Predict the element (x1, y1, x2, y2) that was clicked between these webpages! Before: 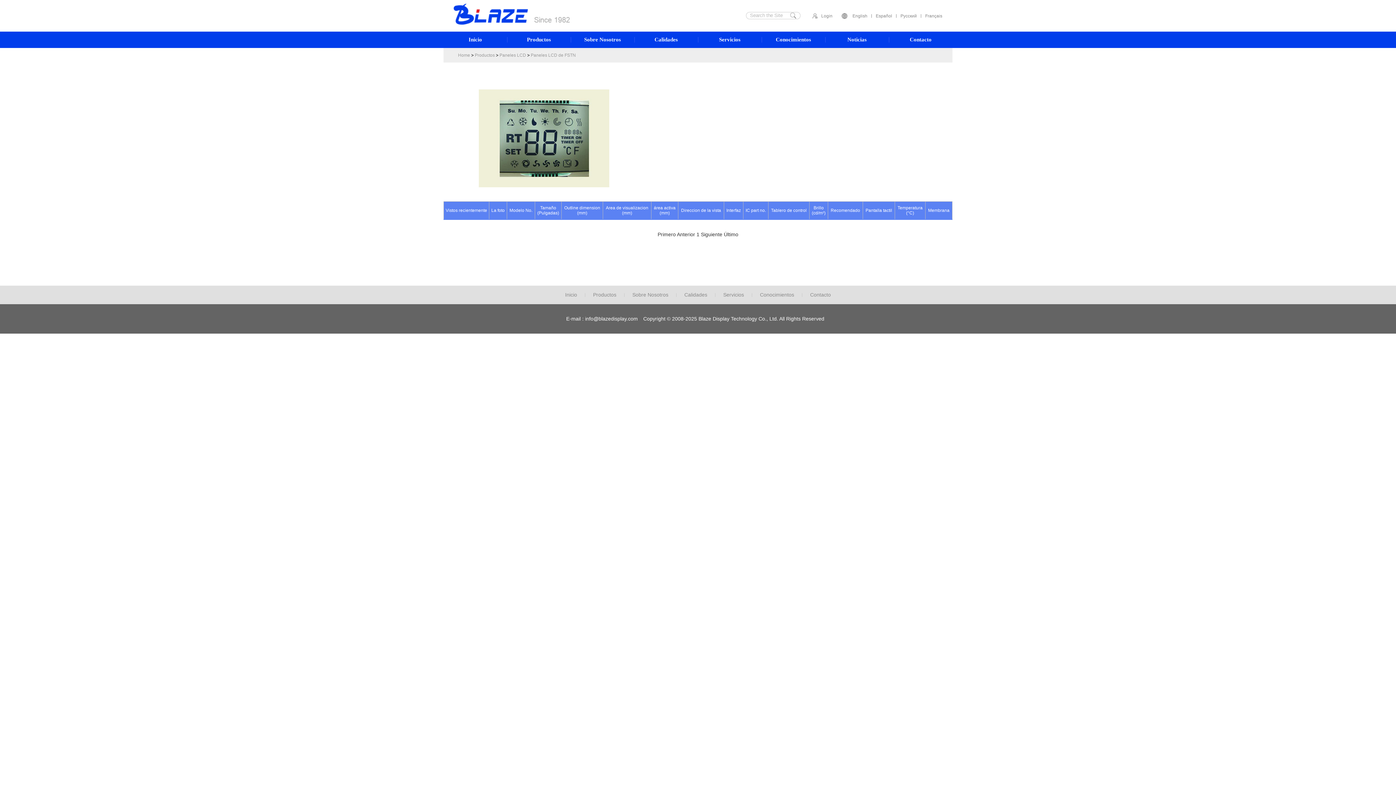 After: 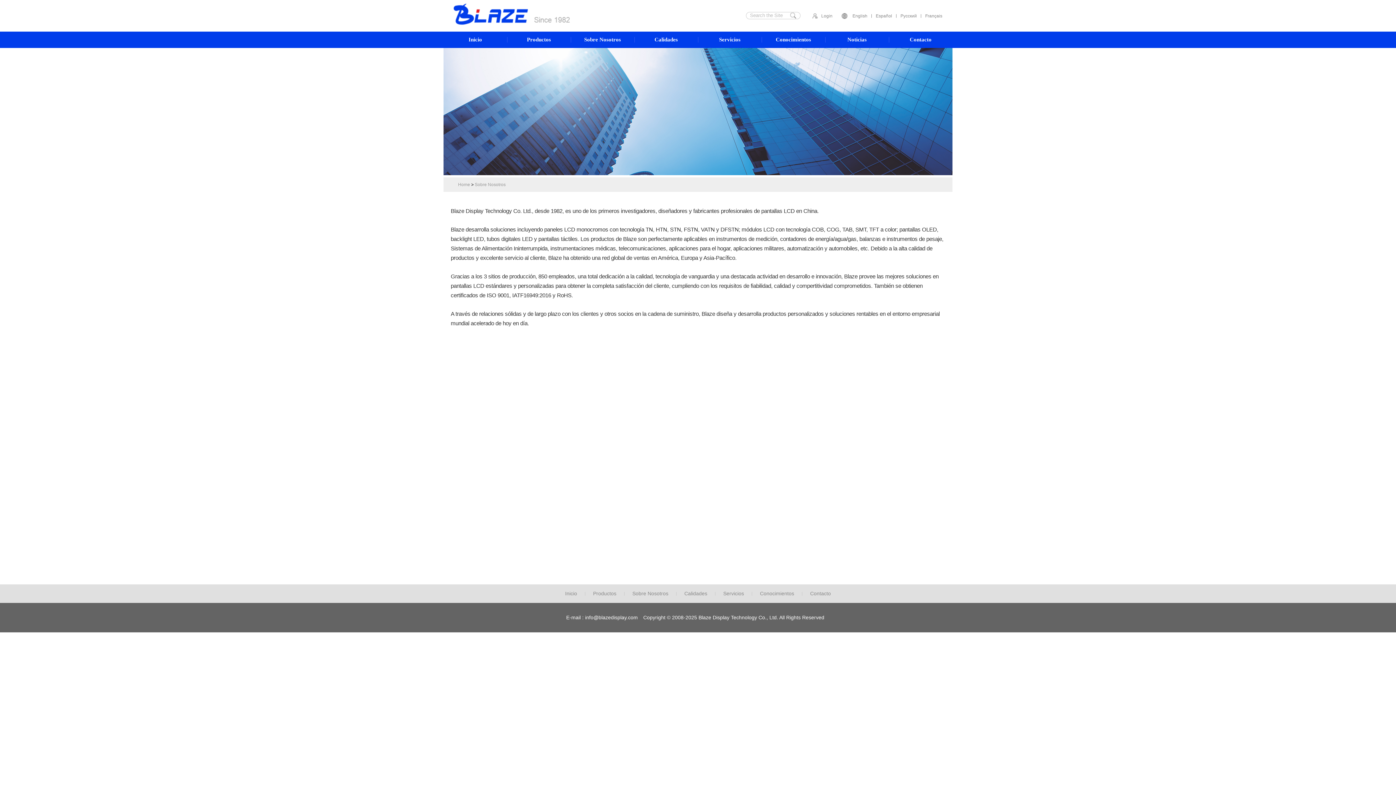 Action: bbox: (570, 31, 634, 48) label: Sobre Nosotros